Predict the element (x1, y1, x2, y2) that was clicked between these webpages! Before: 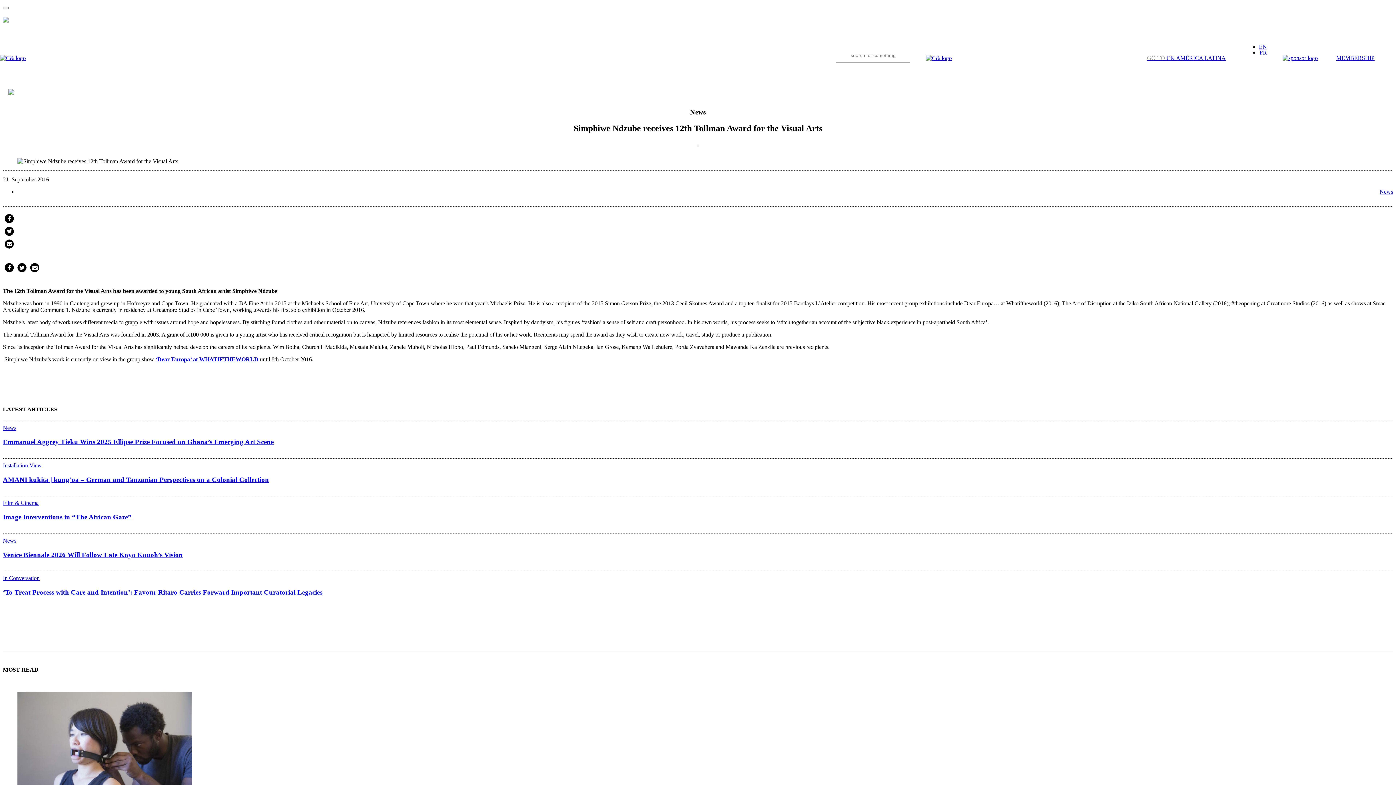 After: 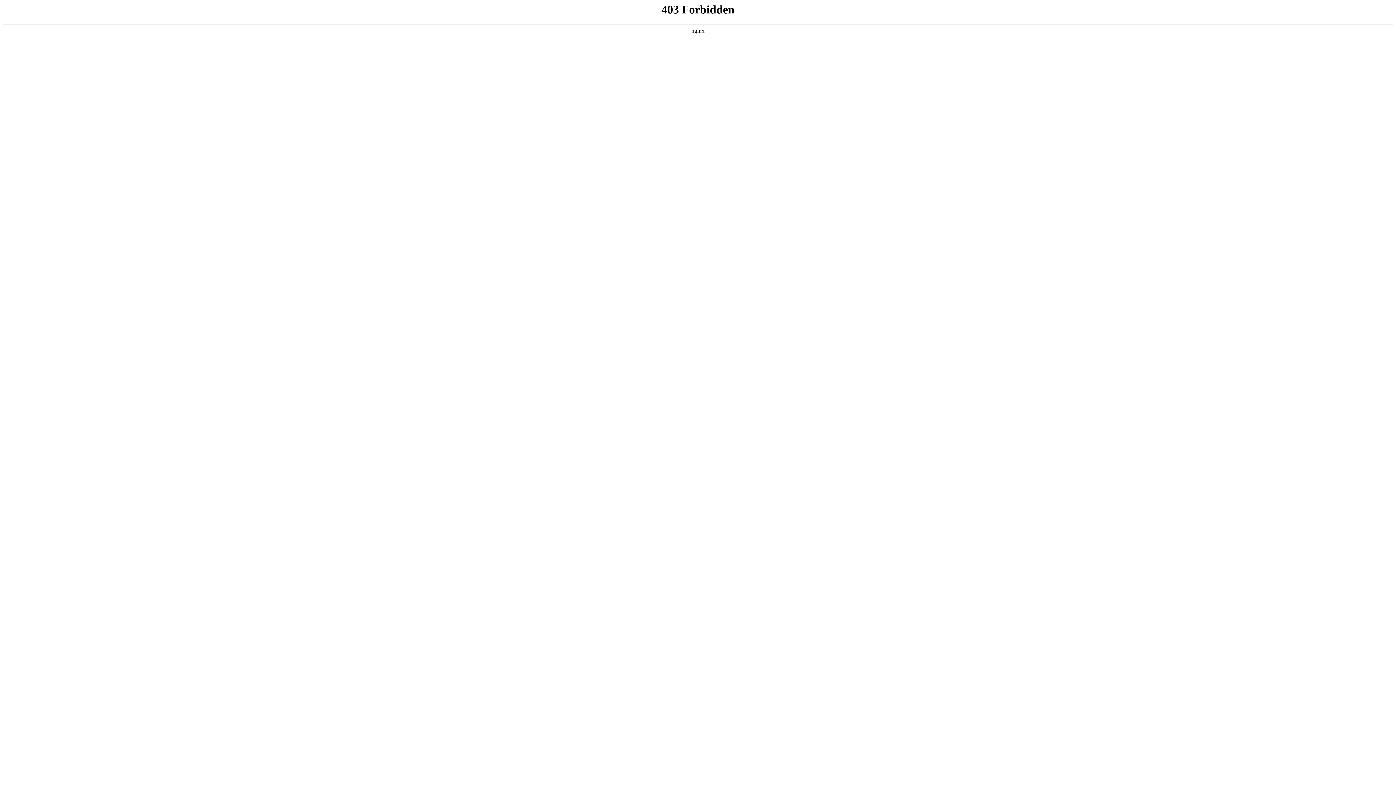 Action: bbox: (2, 16, 1393, 23)